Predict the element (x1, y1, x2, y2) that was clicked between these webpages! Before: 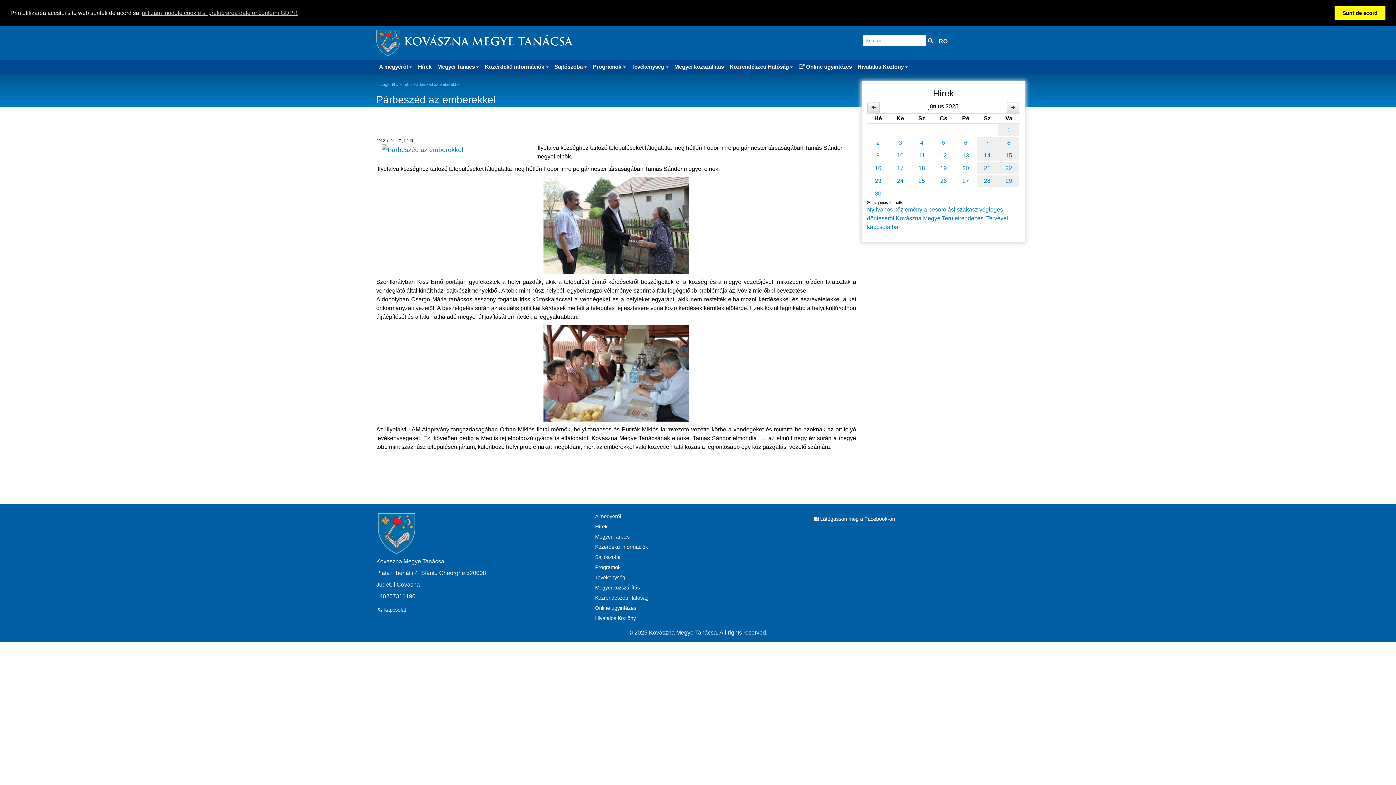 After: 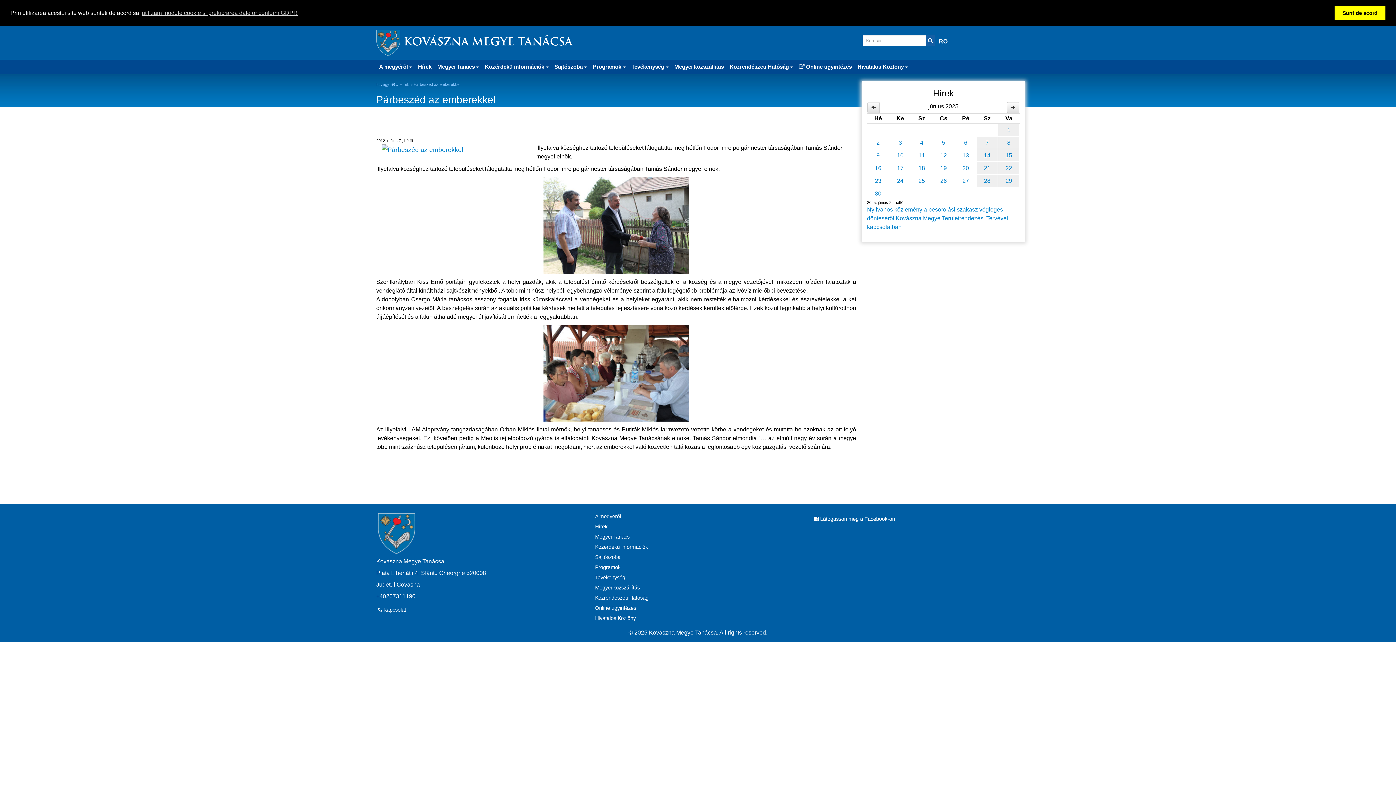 Action: bbox: (977, 136, 997, 148) label: 7